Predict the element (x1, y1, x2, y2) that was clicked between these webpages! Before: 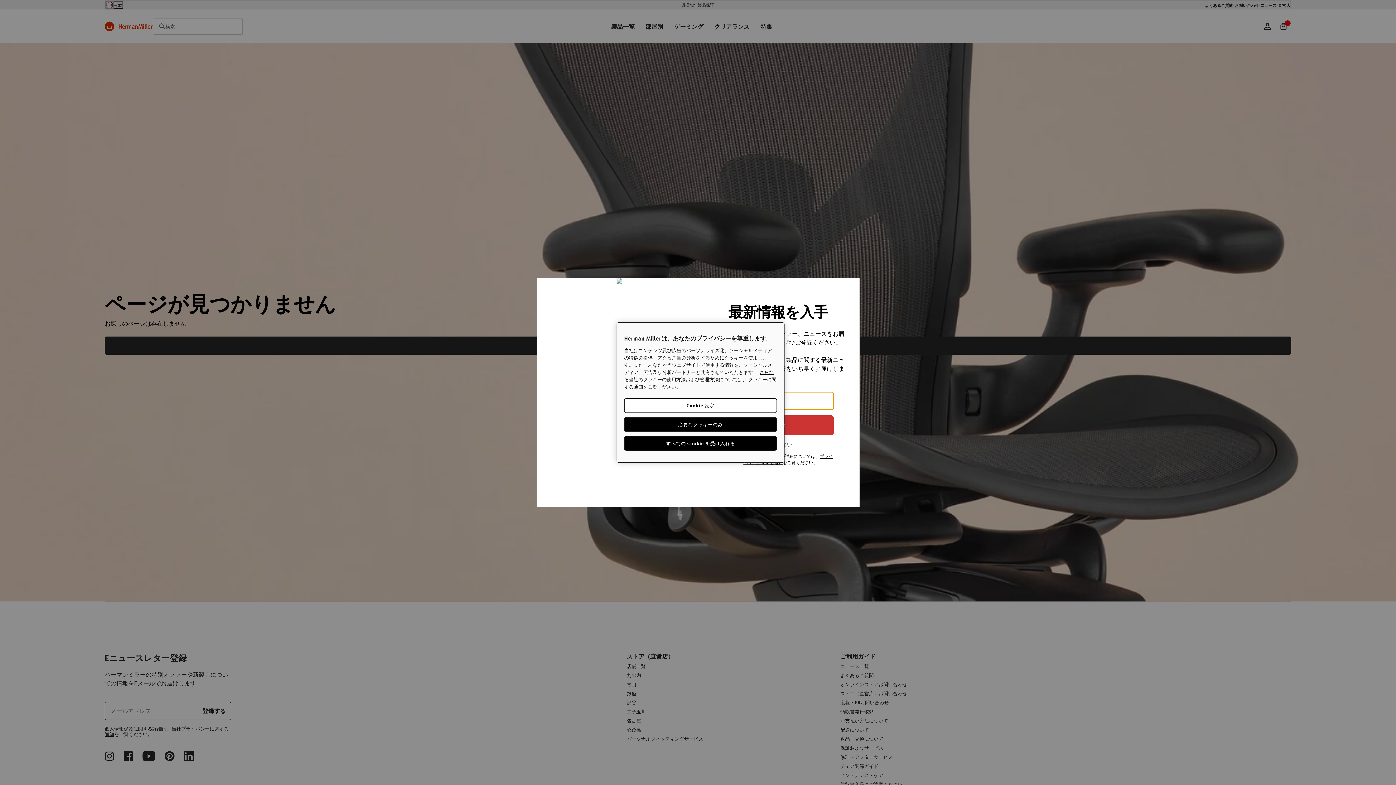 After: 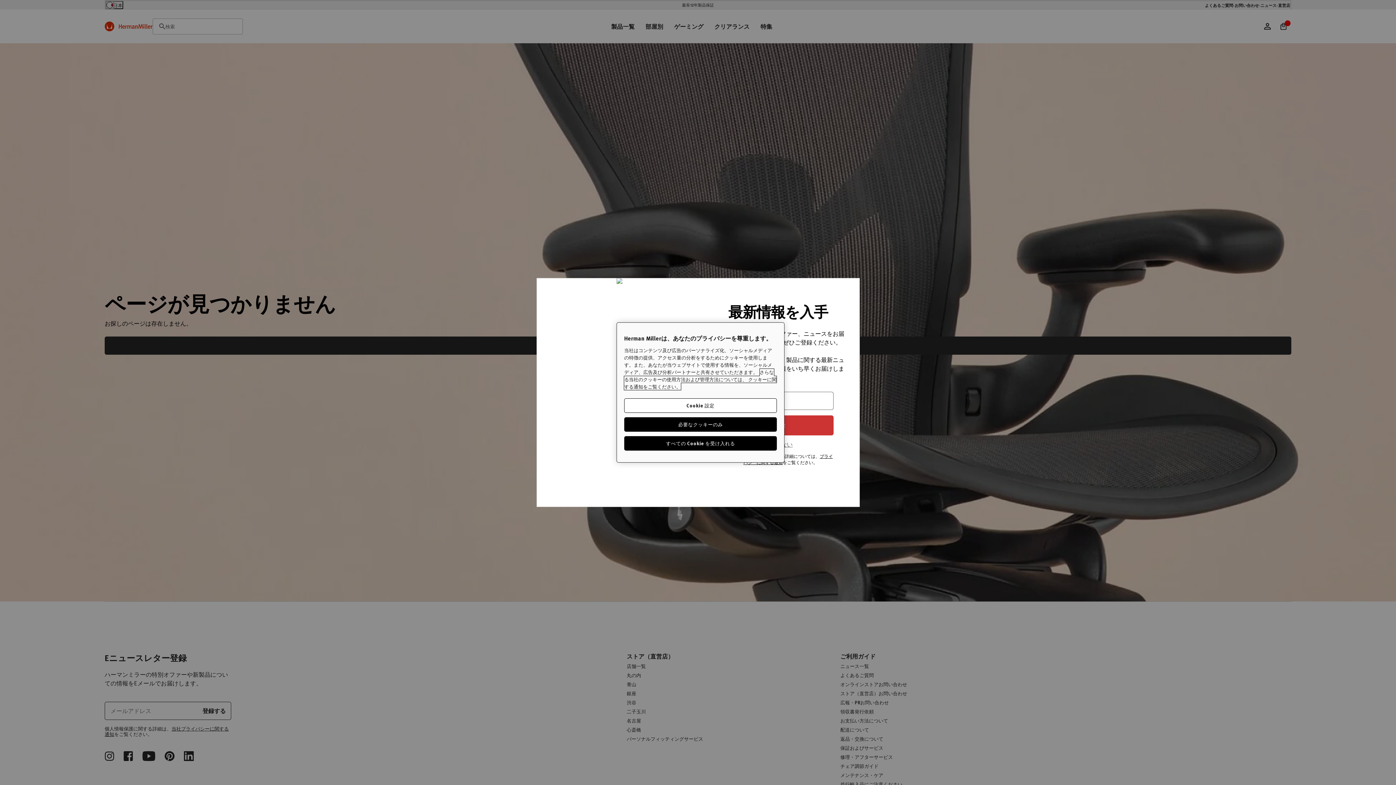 Action: bbox: (624, 369, 776, 390) label: あなたのプライバシーを守るための詳細設定, 新しいタブで開く